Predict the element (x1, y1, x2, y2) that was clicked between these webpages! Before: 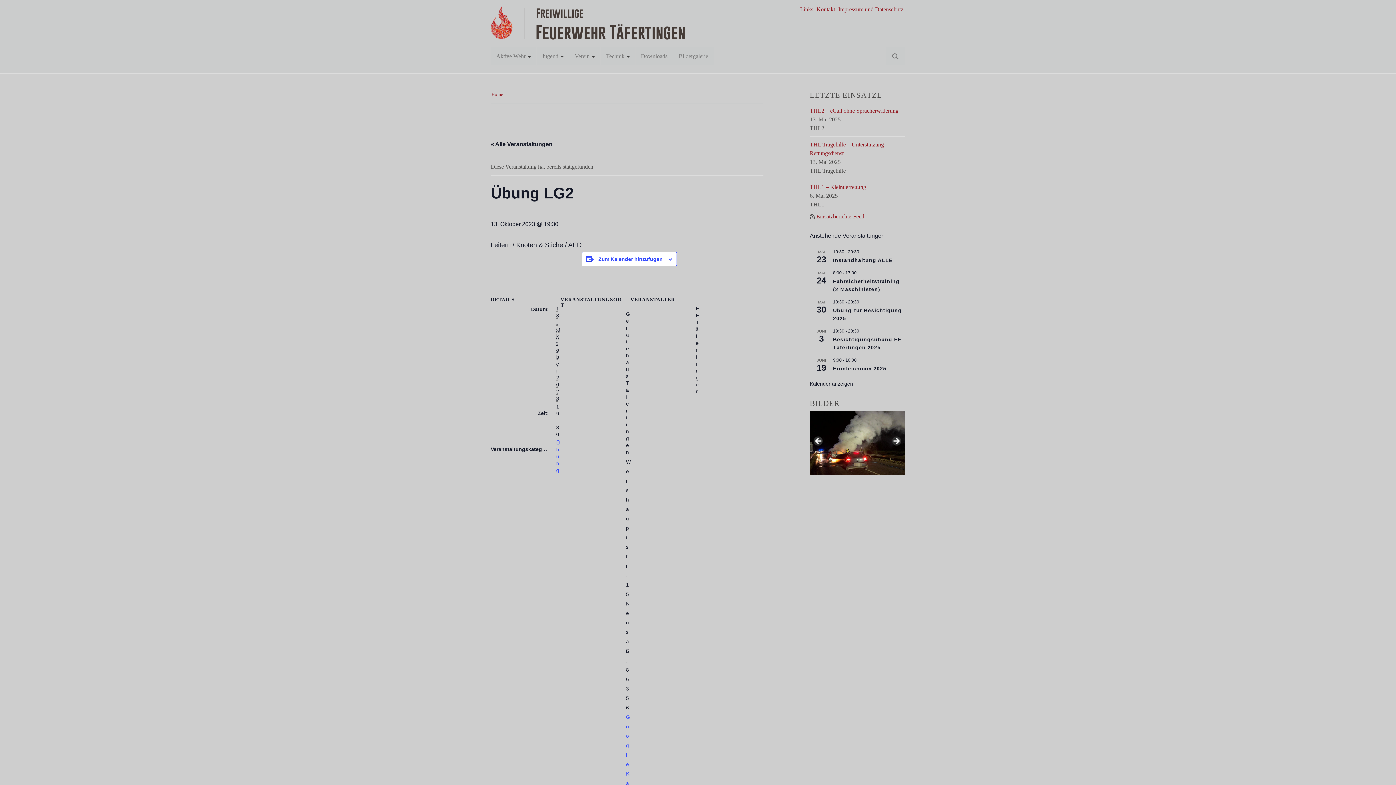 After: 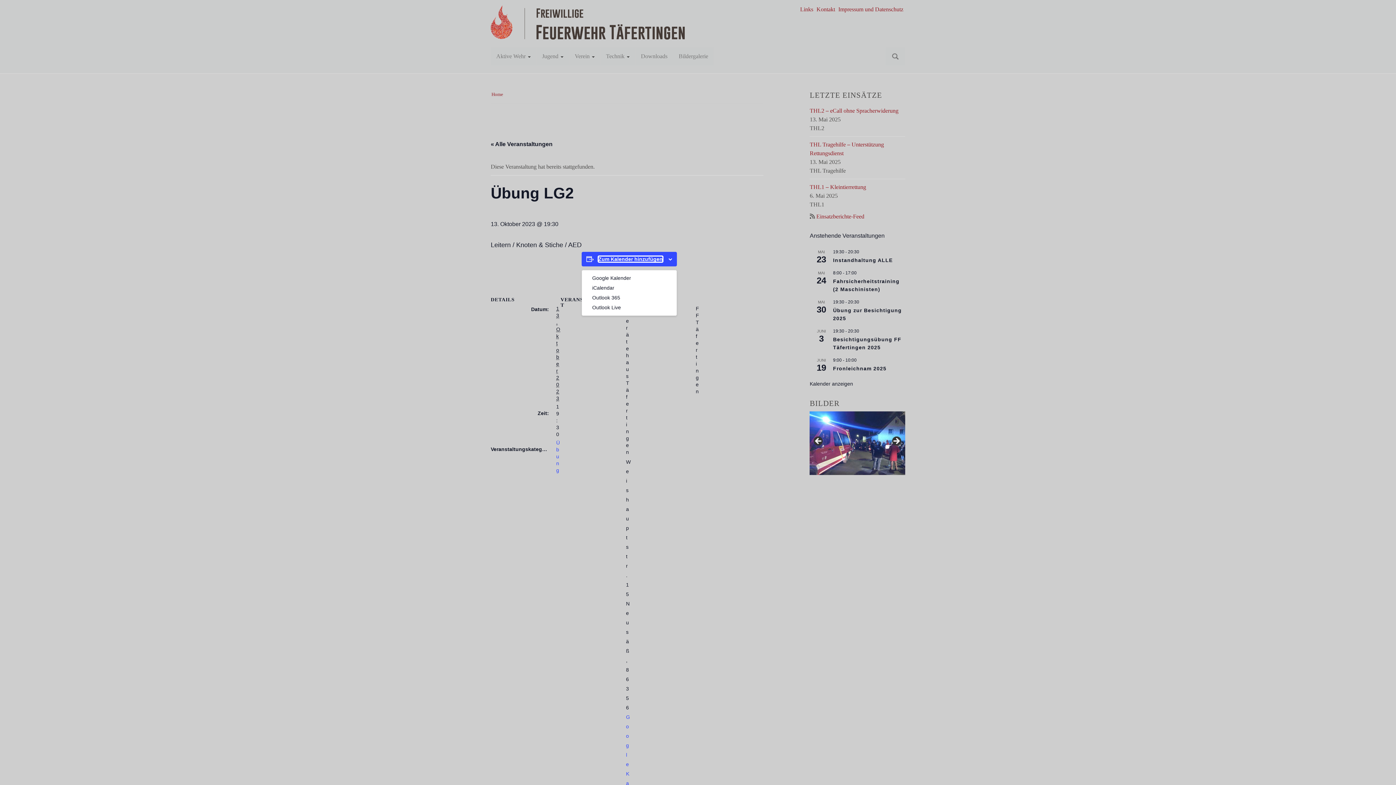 Action: label: Zeige Links an um Veranstaltungen zu deinem Kalender hinzuzufügen bbox: (598, 256, 662, 262)